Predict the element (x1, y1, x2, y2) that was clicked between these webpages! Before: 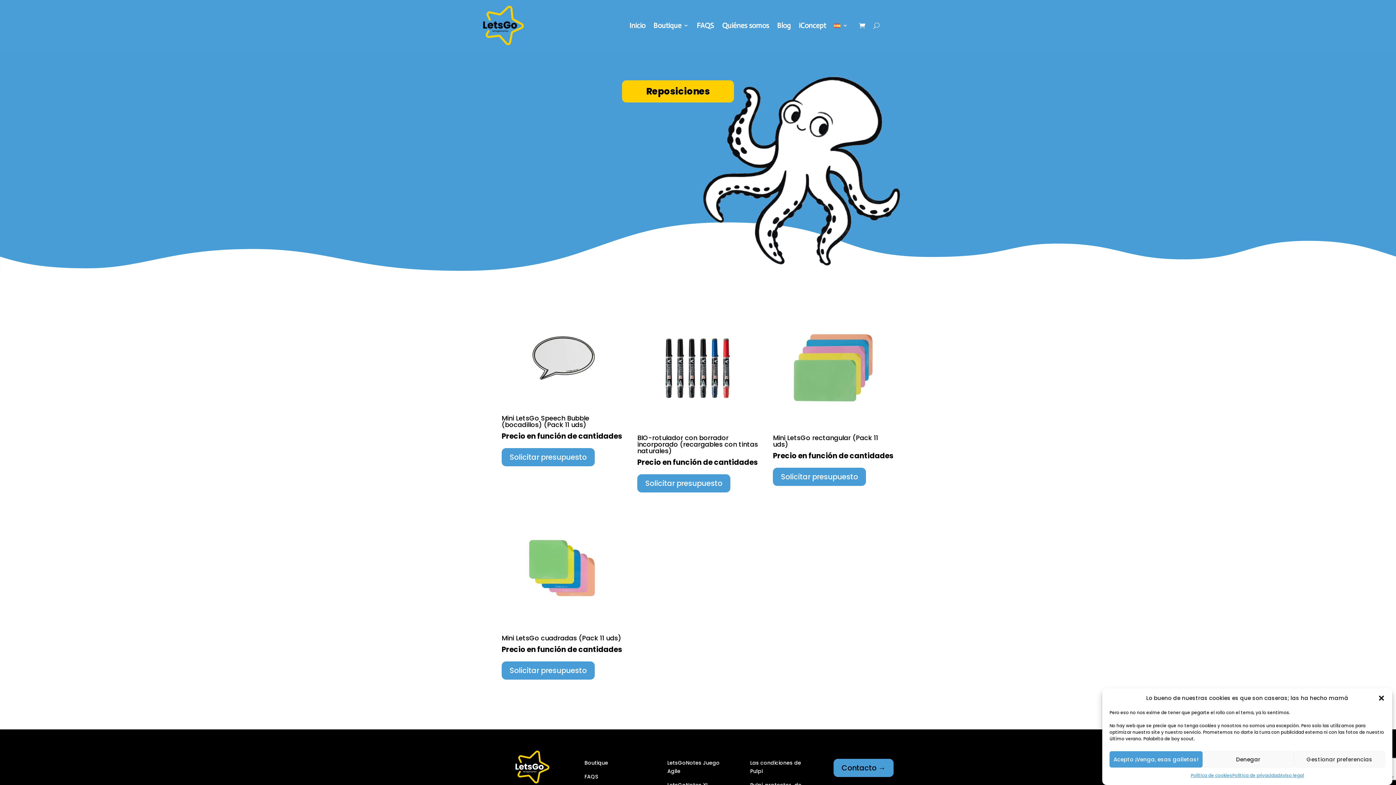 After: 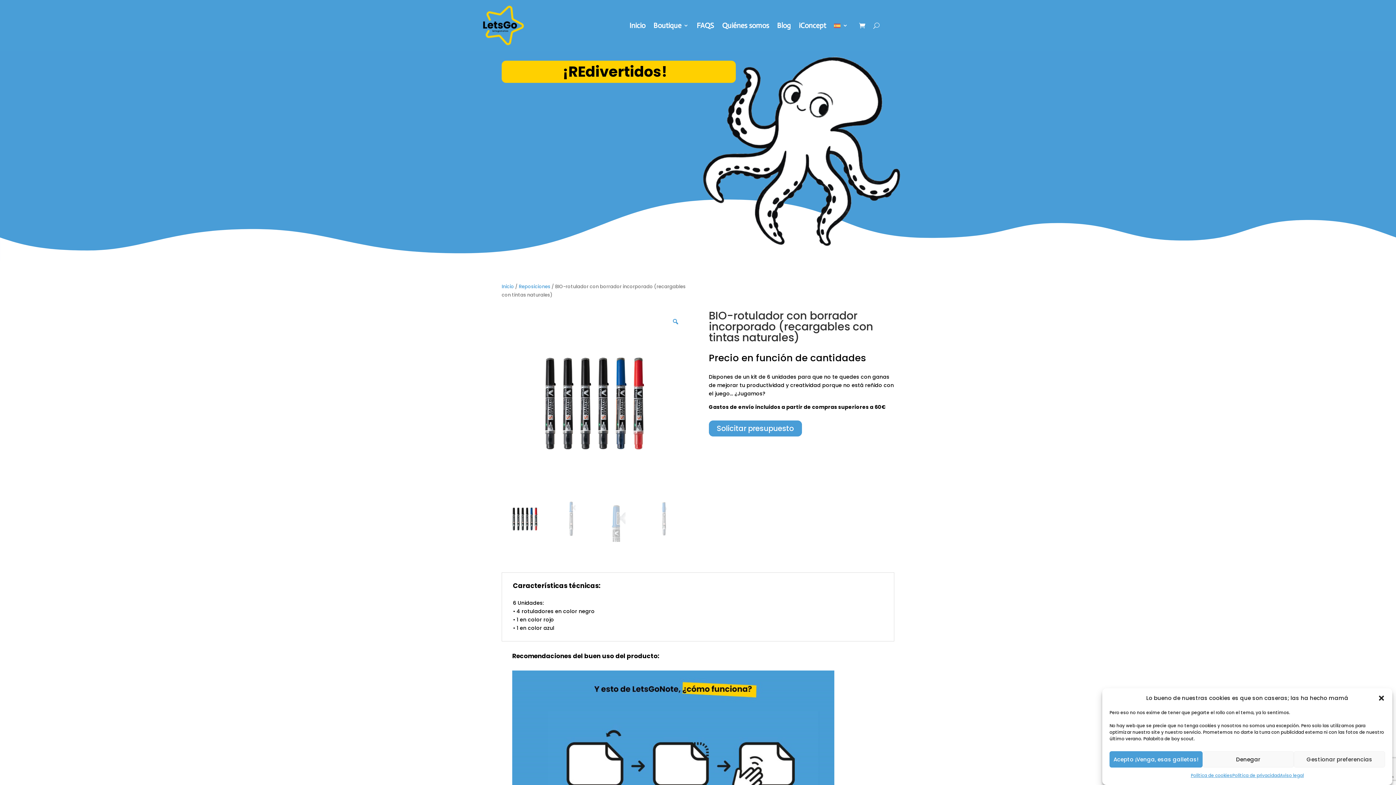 Action: label: BIO-rotulador con borrador incorporado (recargables con tintas naturales)
Precio en función de cantidades bbox: (637, 307, 758, 467)